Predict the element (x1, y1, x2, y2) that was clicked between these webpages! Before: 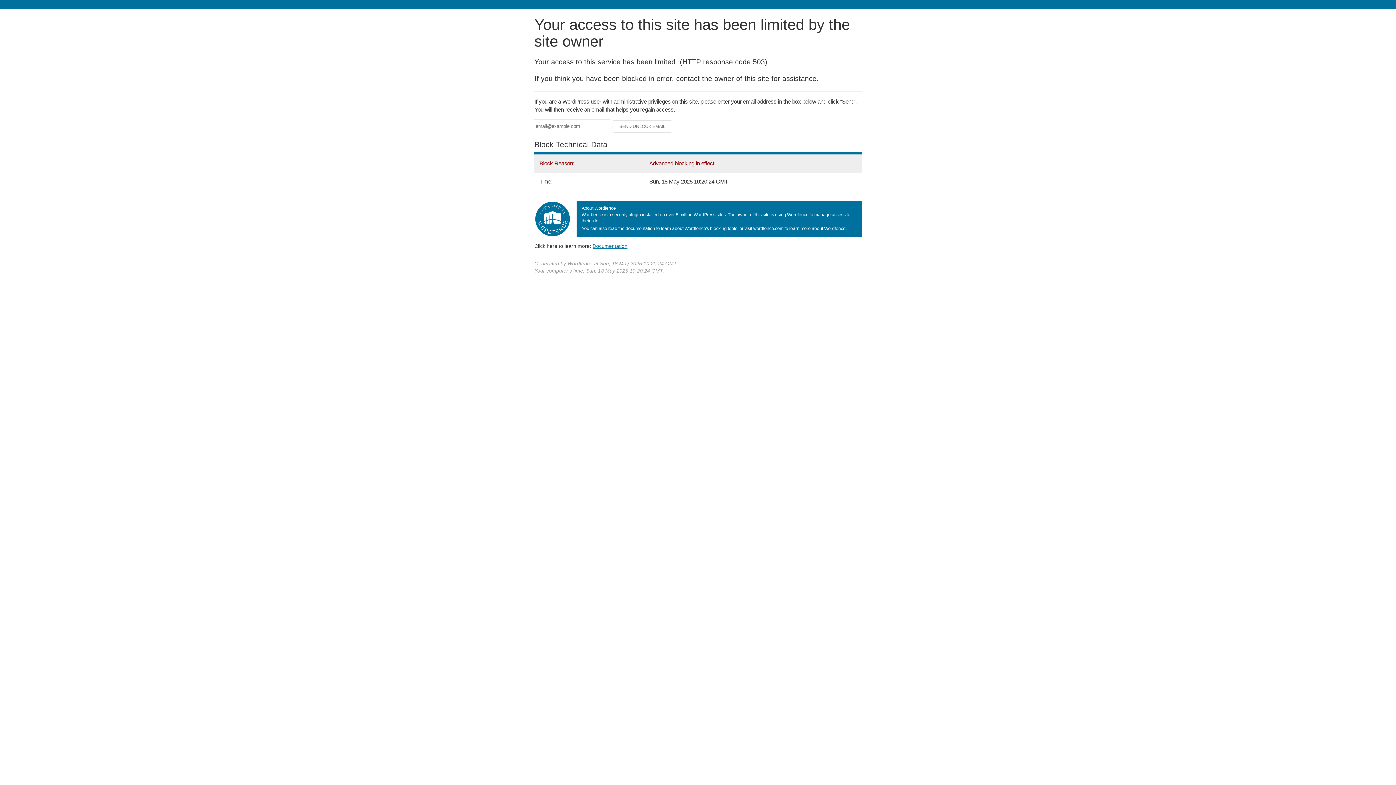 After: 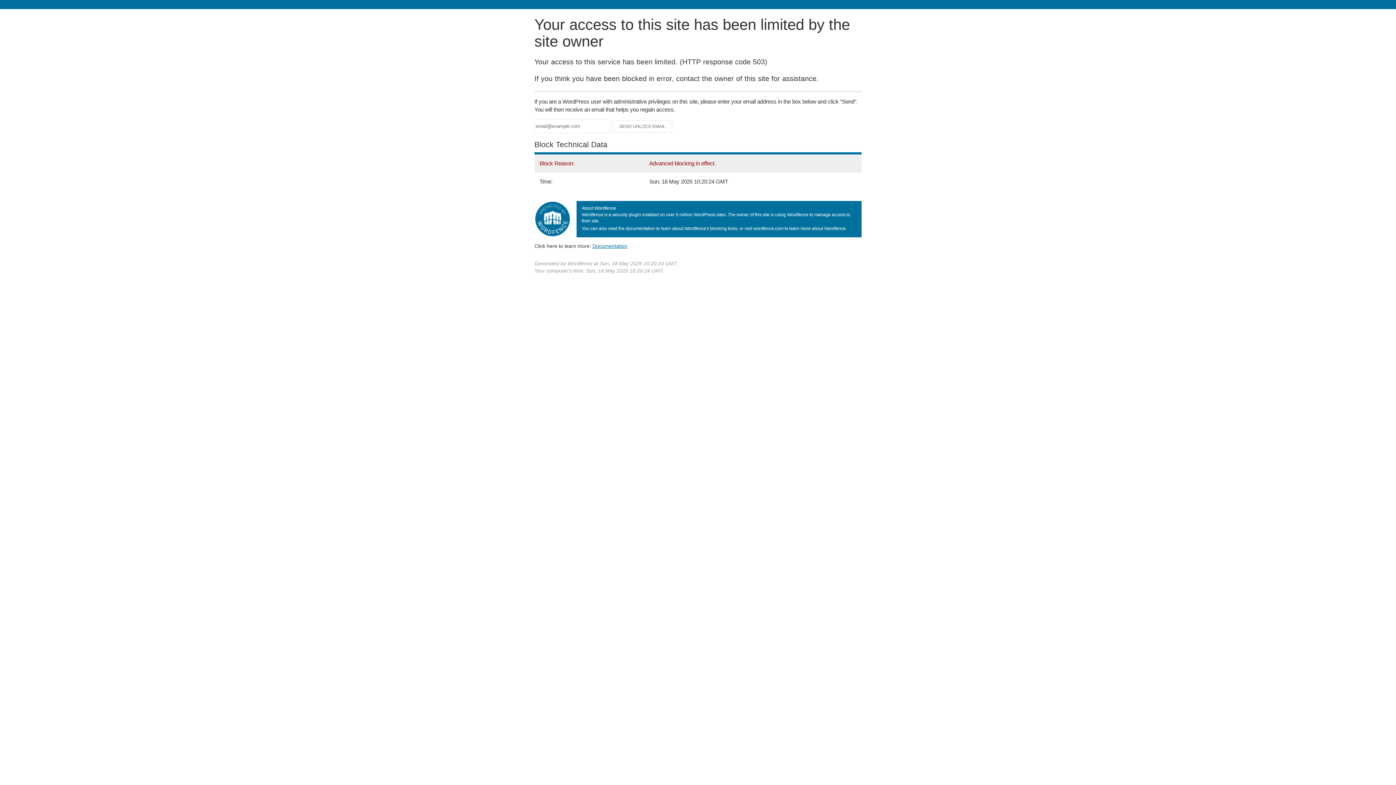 Action: bbox: (592, 243, 627, 248) label: Documentation